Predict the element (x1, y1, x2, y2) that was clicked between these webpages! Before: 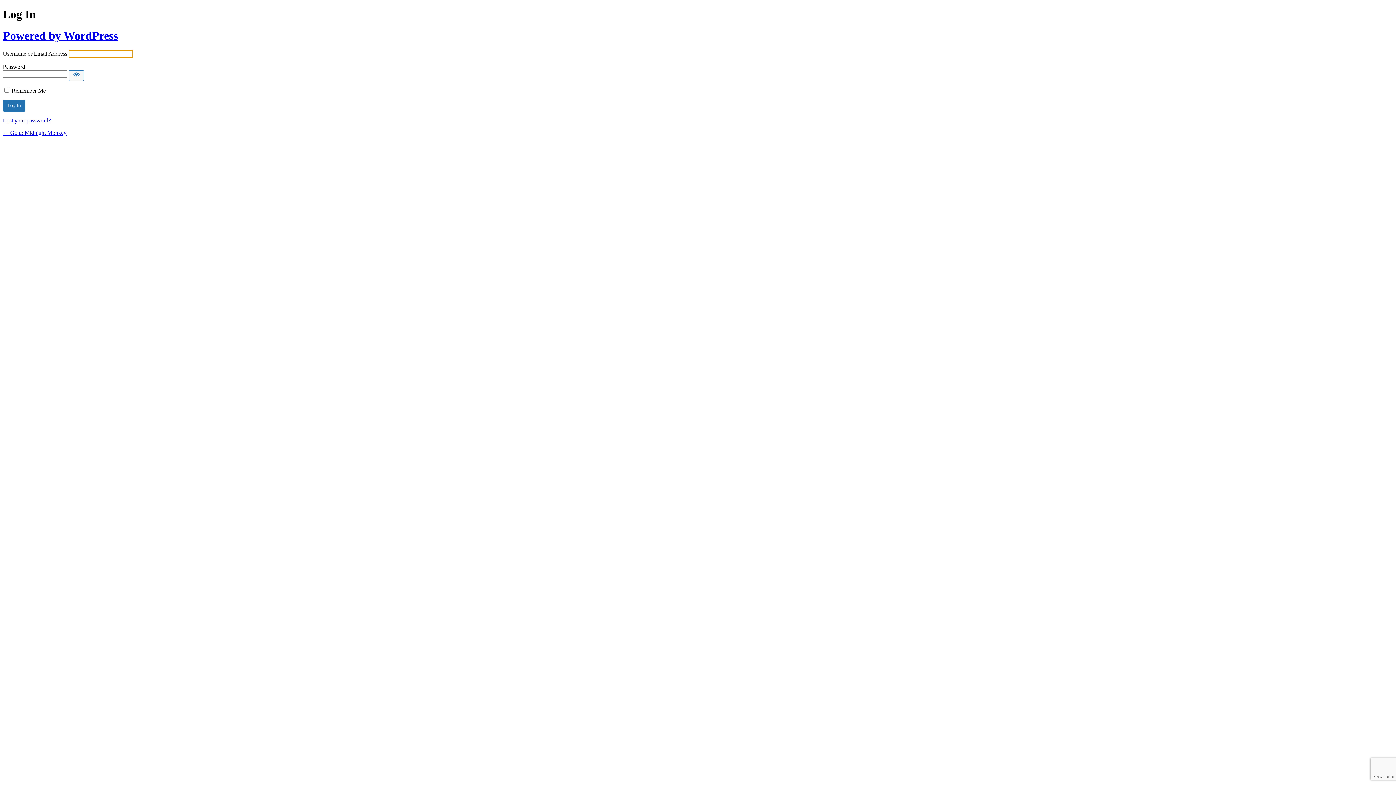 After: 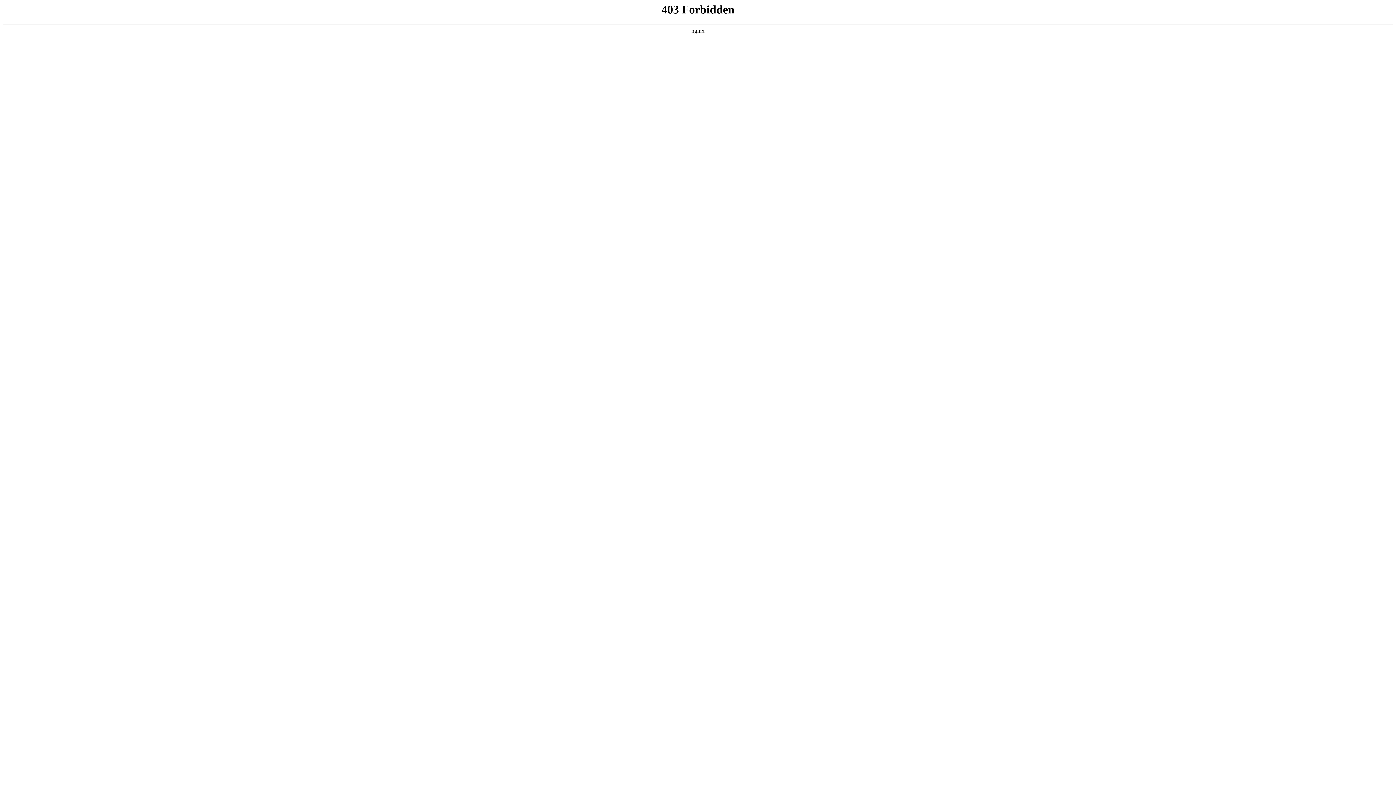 Action: bbox: (2, 29, 117, 42) label: Powered by WordPress